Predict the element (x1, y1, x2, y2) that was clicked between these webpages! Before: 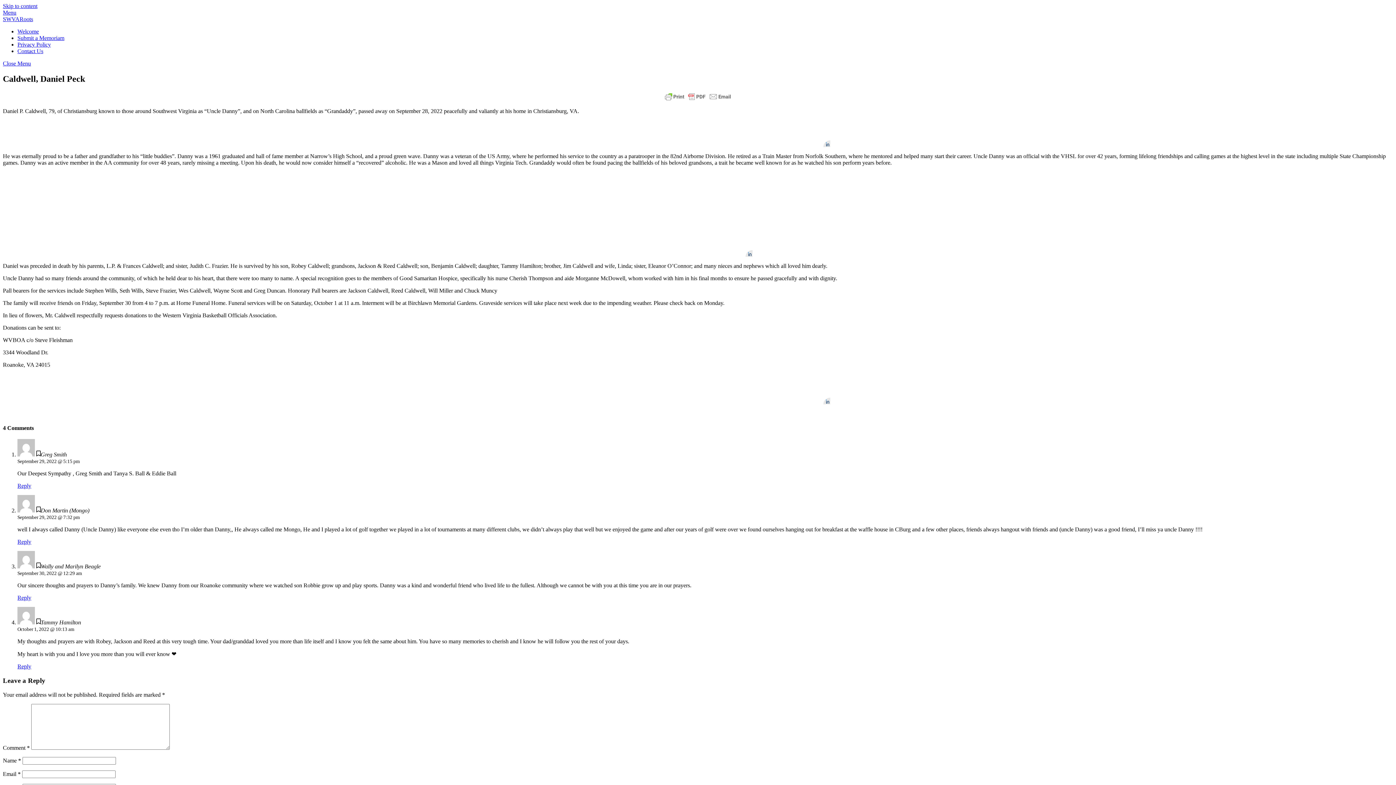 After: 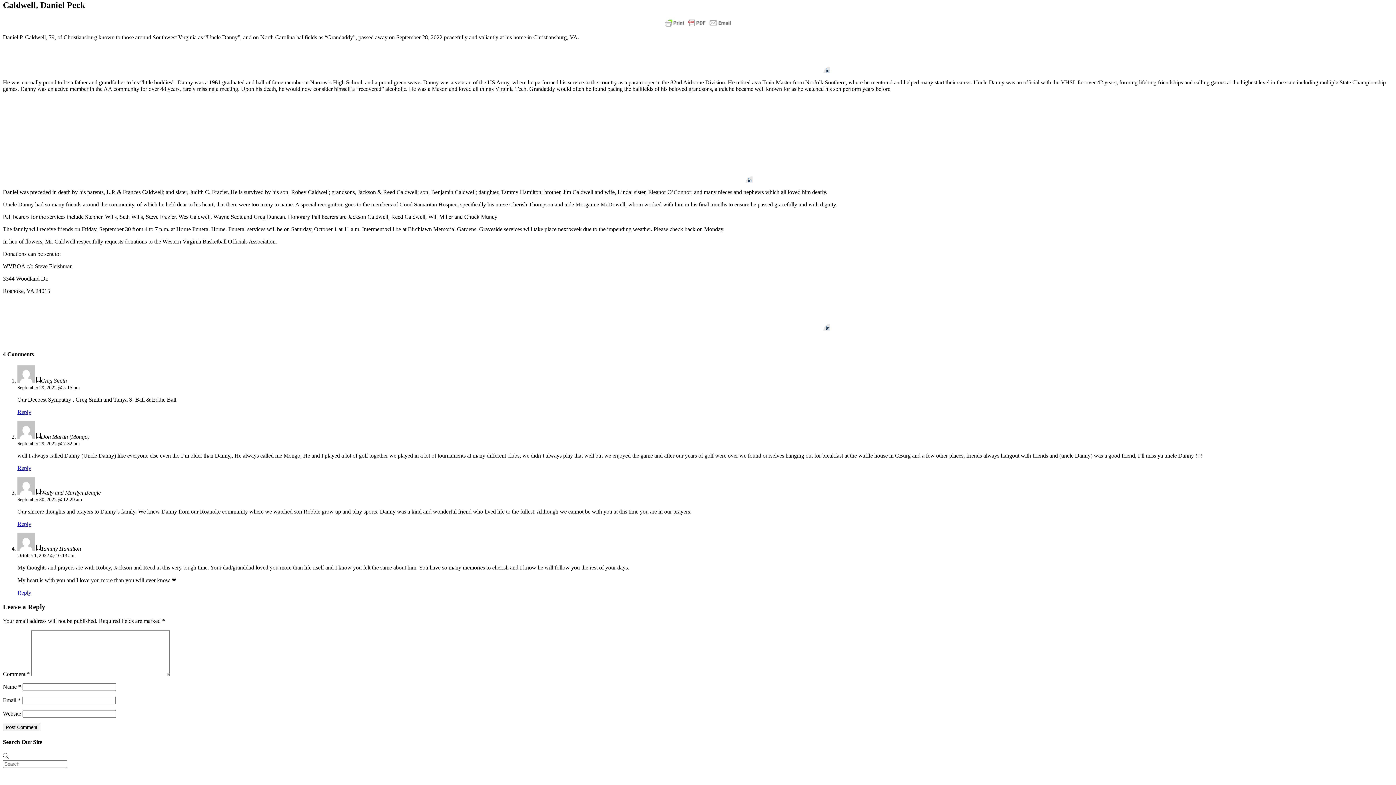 Action: label: Skip to content bbox: (2, 2, 37, 9)